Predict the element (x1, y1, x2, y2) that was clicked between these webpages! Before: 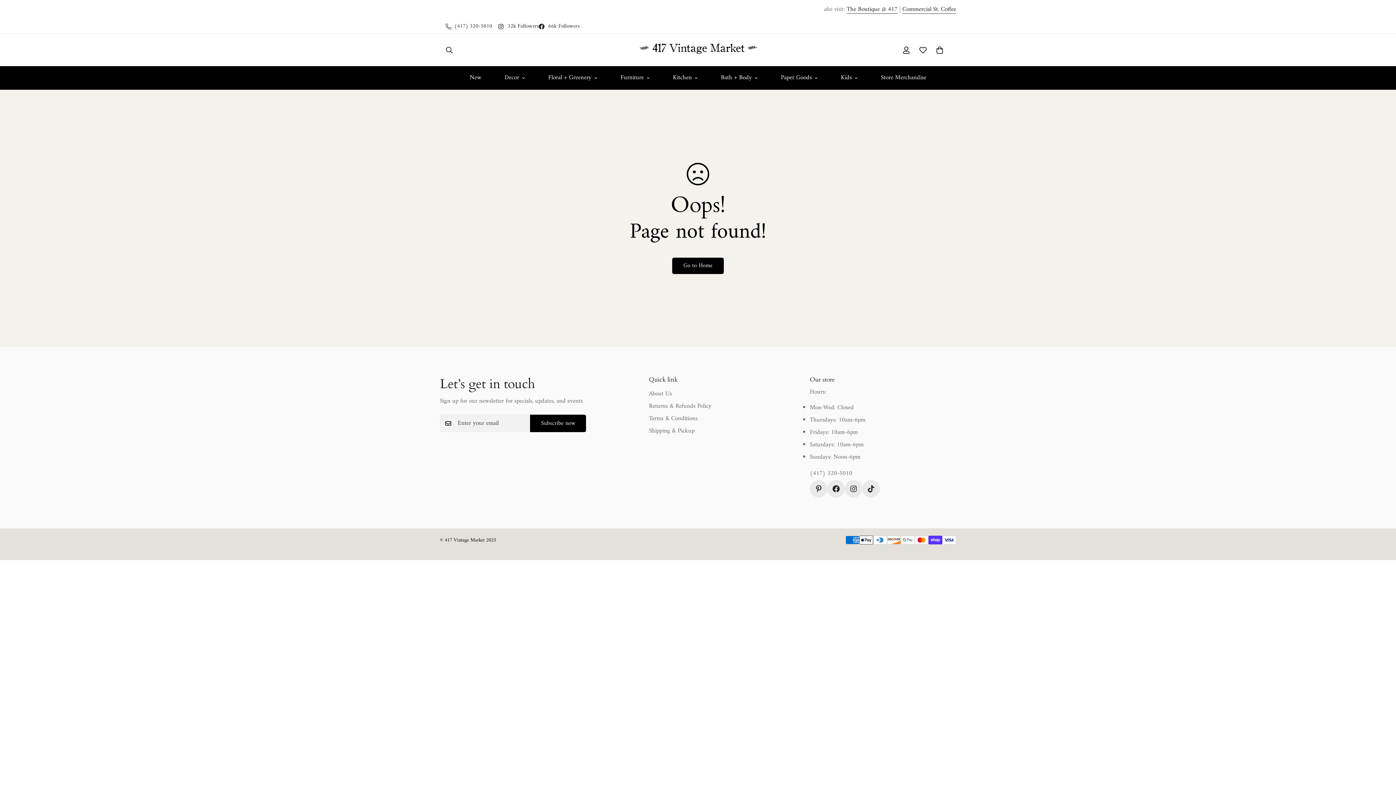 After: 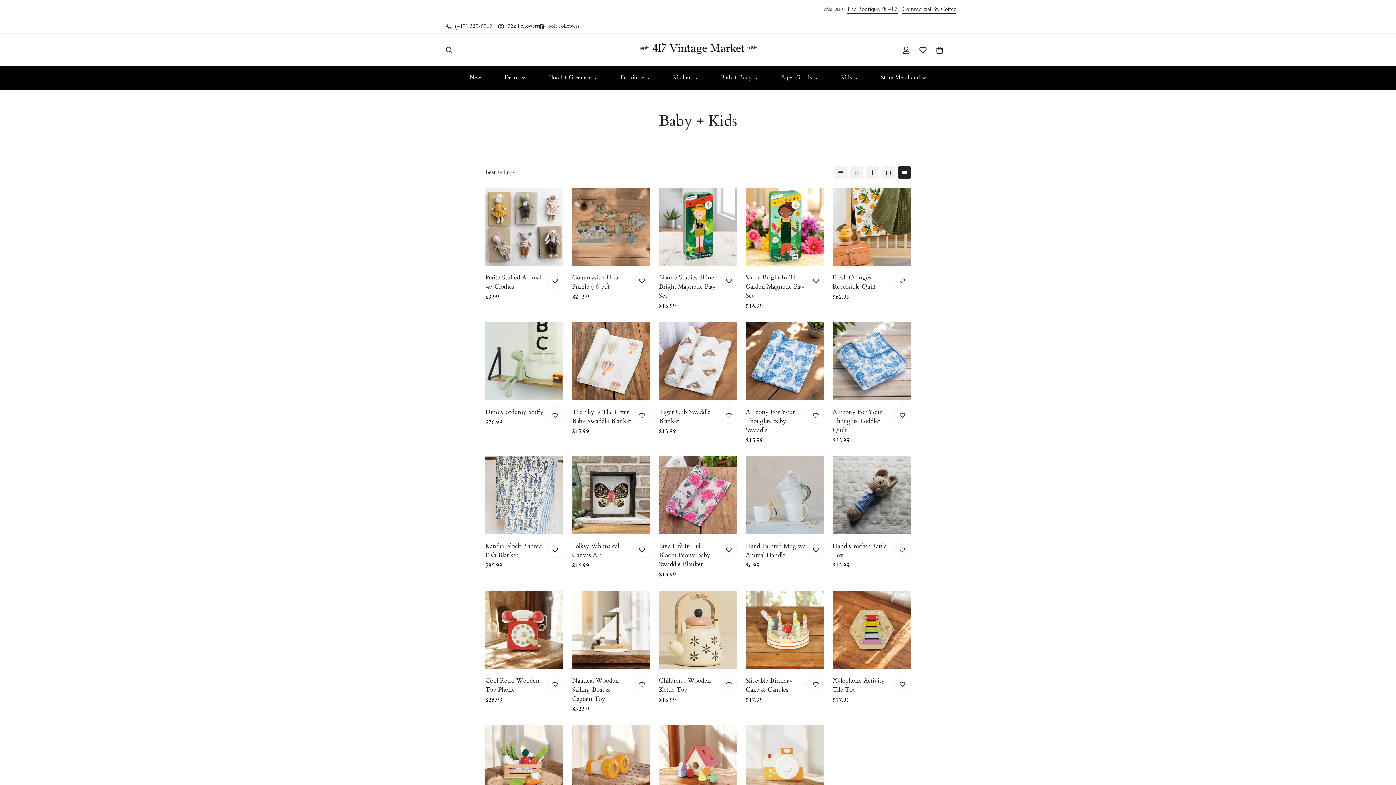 Action: bbox: (829, 66, 869, 89) label: Kids